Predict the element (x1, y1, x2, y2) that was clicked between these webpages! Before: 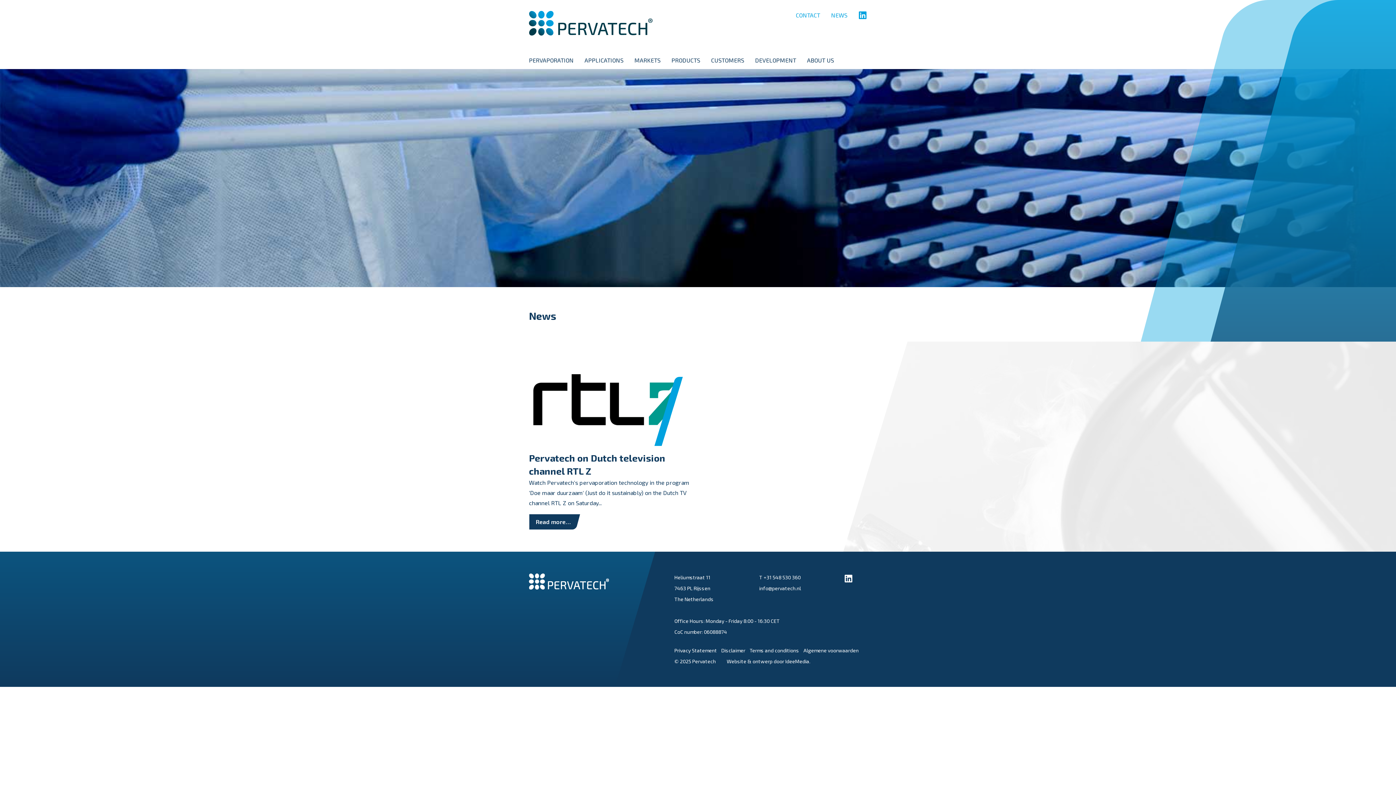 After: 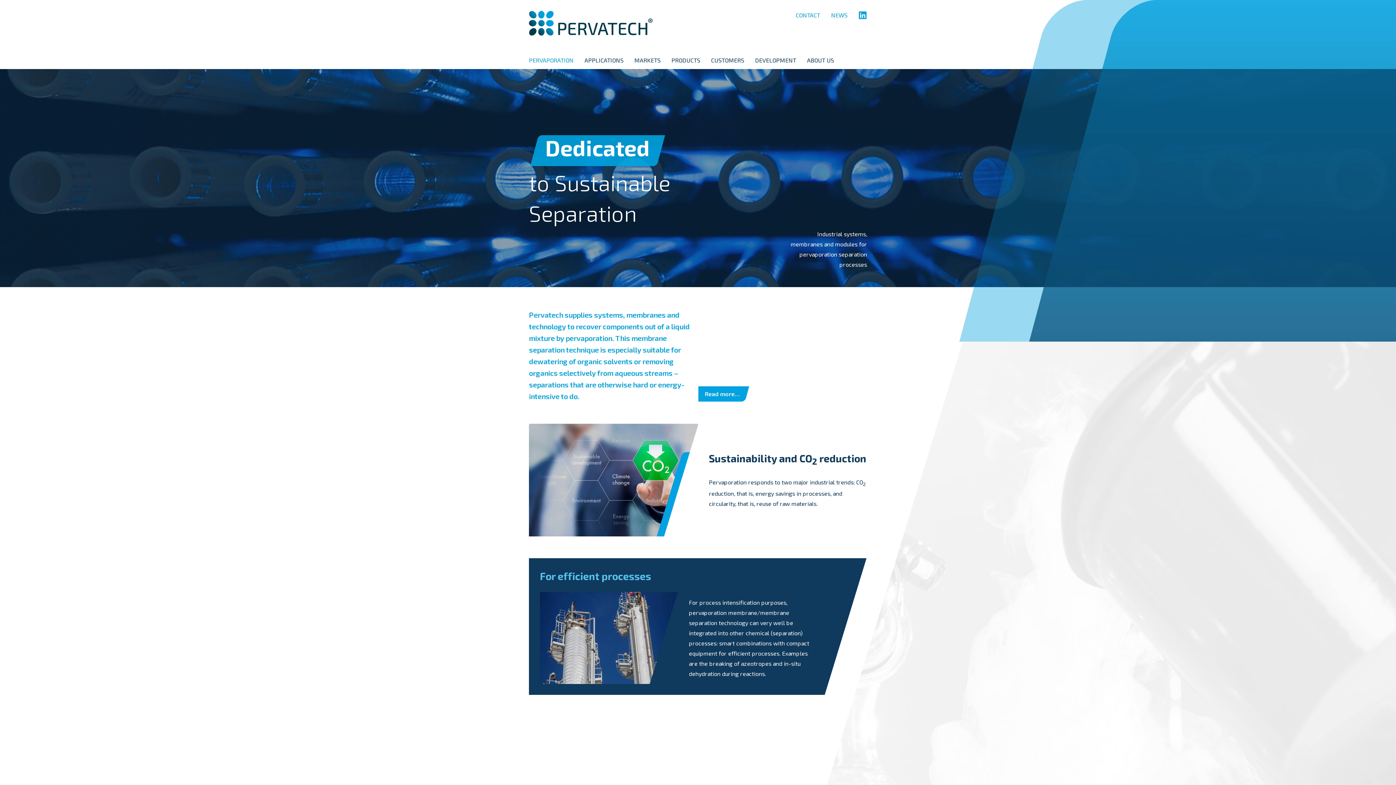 Action: label: Ga naar de homepage bbox: (529, 10, 652, 50)